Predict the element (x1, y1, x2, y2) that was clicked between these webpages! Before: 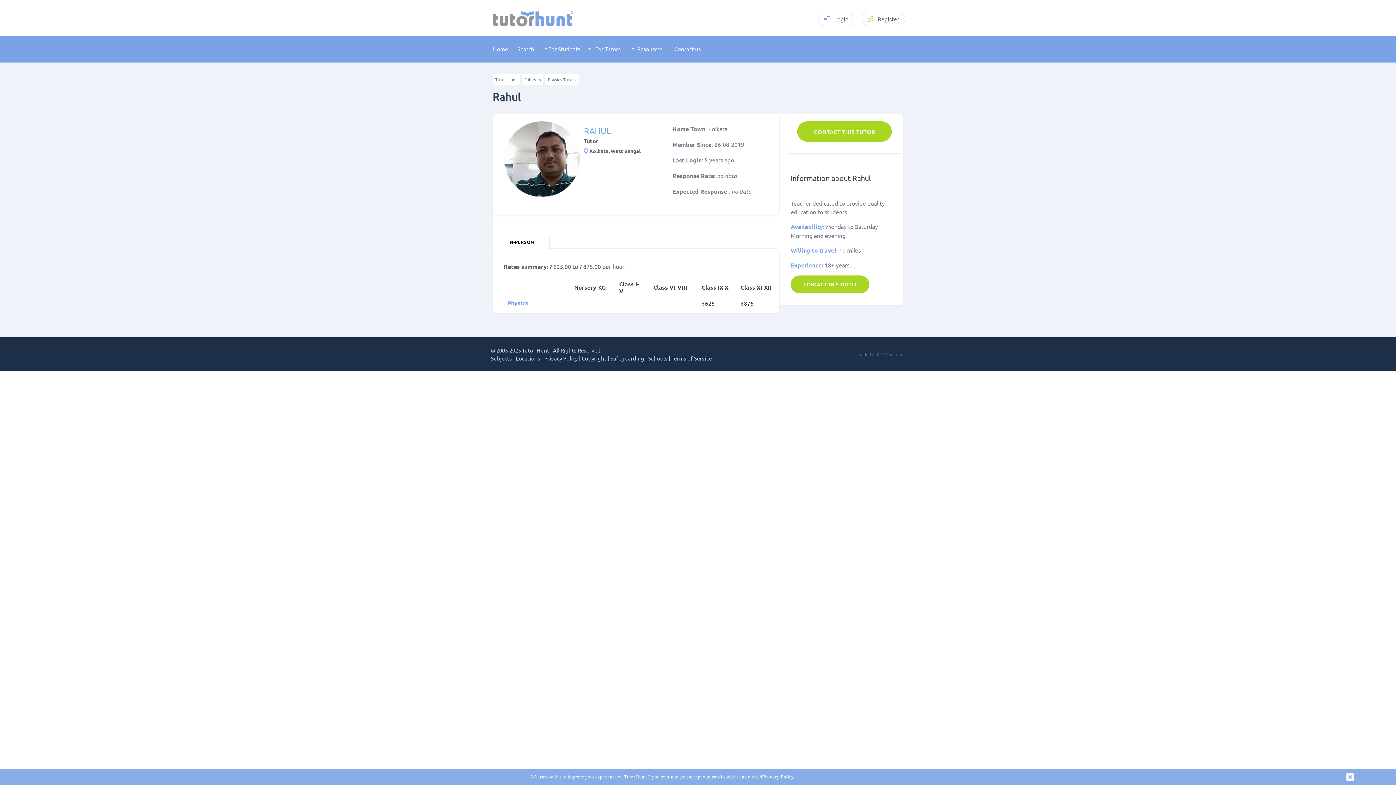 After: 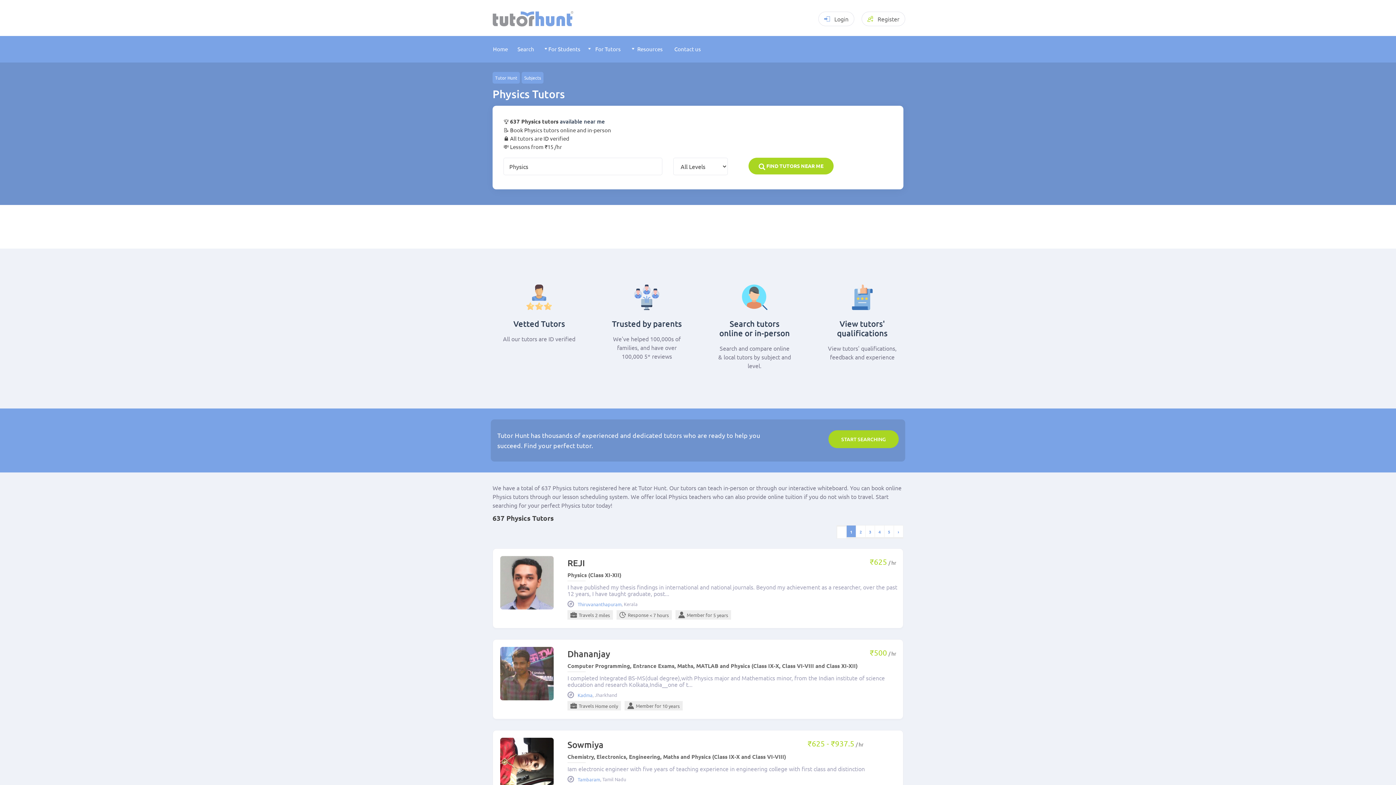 Action: bbox: (545, 73, 578, 85) label: Physics Tutors